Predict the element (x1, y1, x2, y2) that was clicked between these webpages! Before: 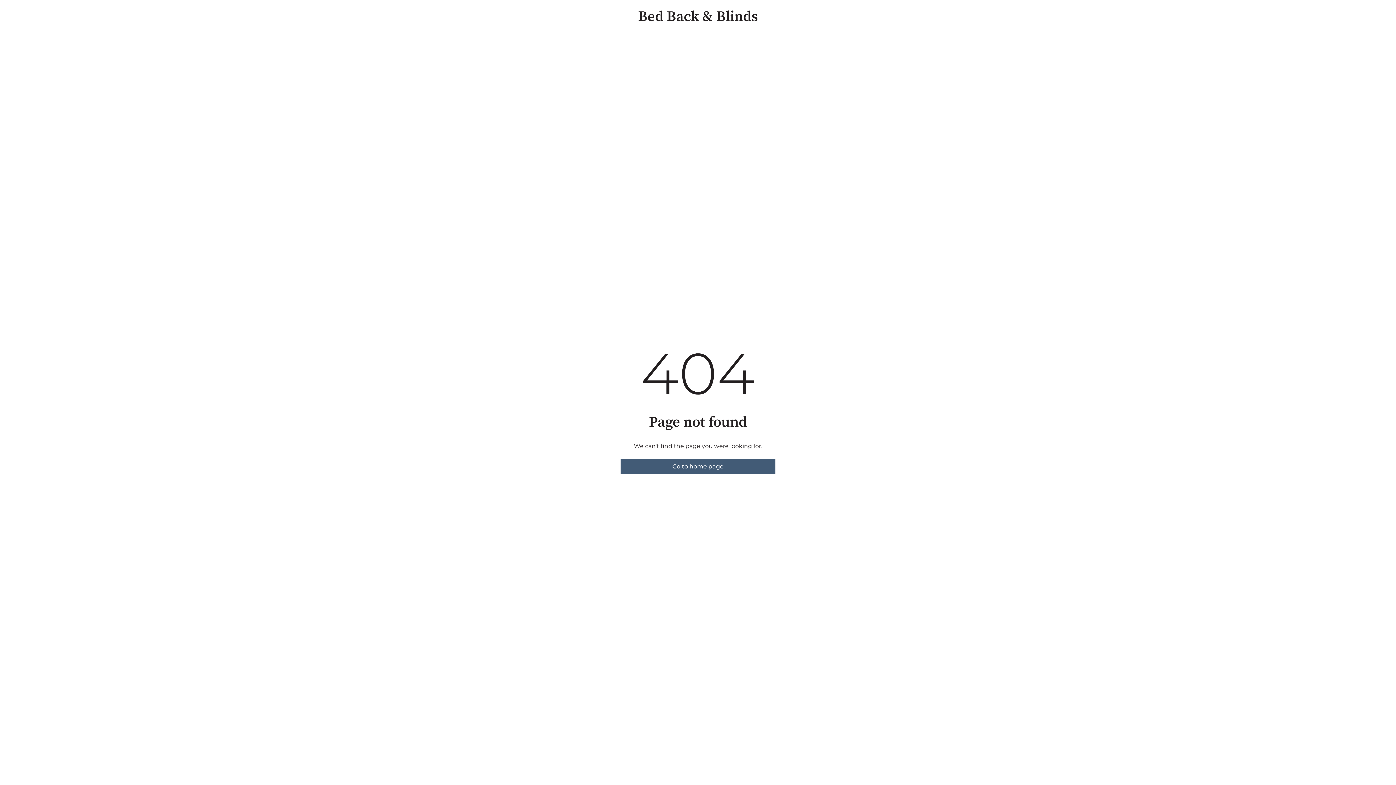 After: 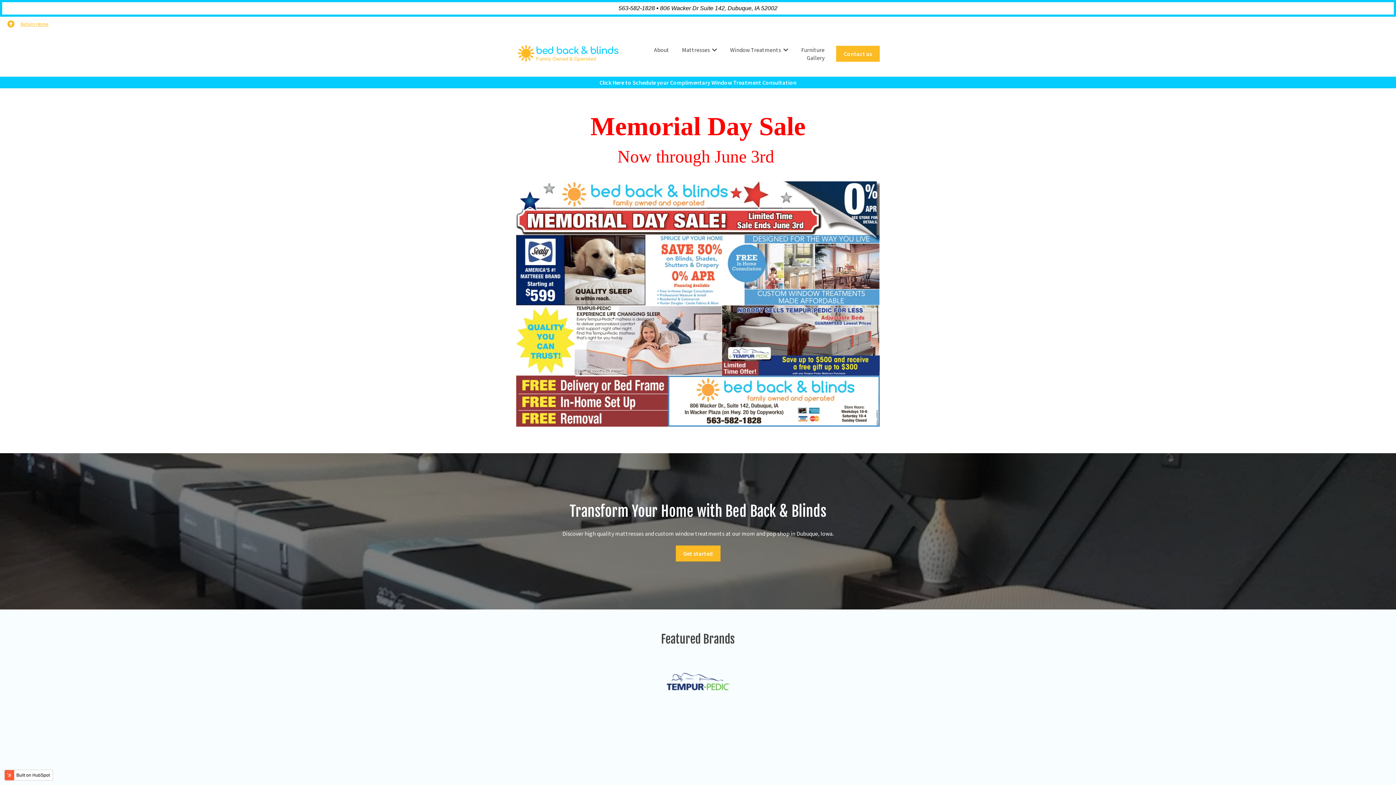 Action: bbox: (620, 459, 775, 474) label: Go to home page